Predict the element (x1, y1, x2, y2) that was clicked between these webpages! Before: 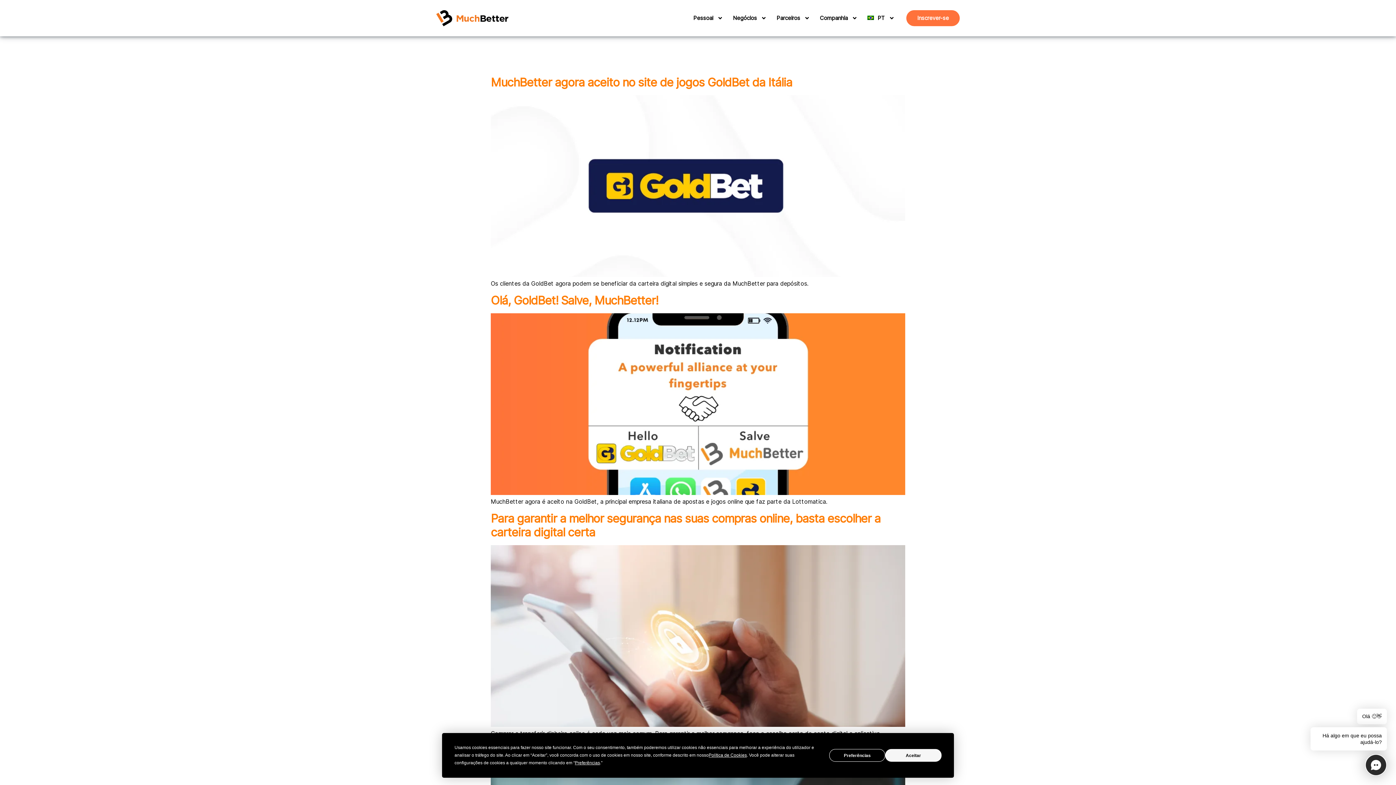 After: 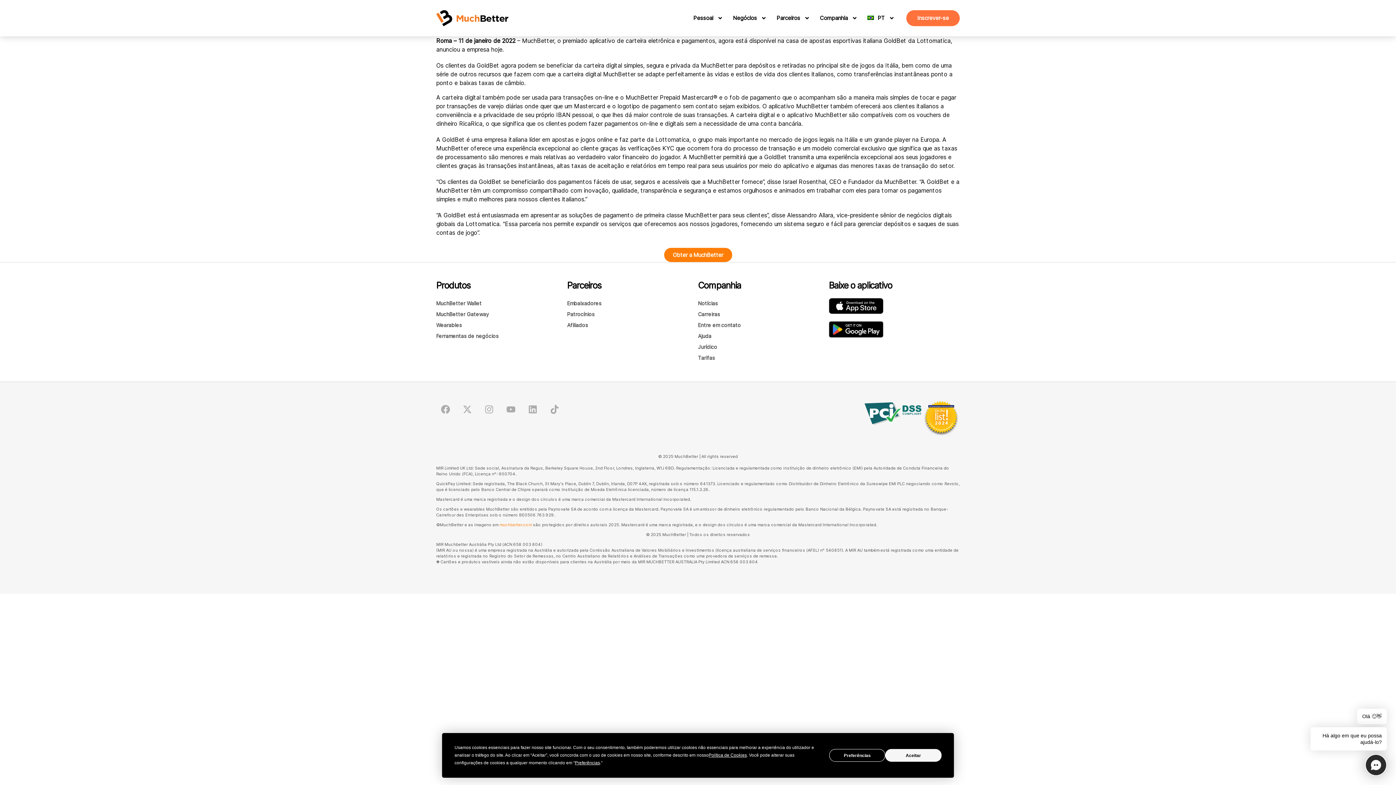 Action: label: MuchBetter agora aceito no site de jogos GoldBet da Itália bbox: (490, 75, 792, 89)